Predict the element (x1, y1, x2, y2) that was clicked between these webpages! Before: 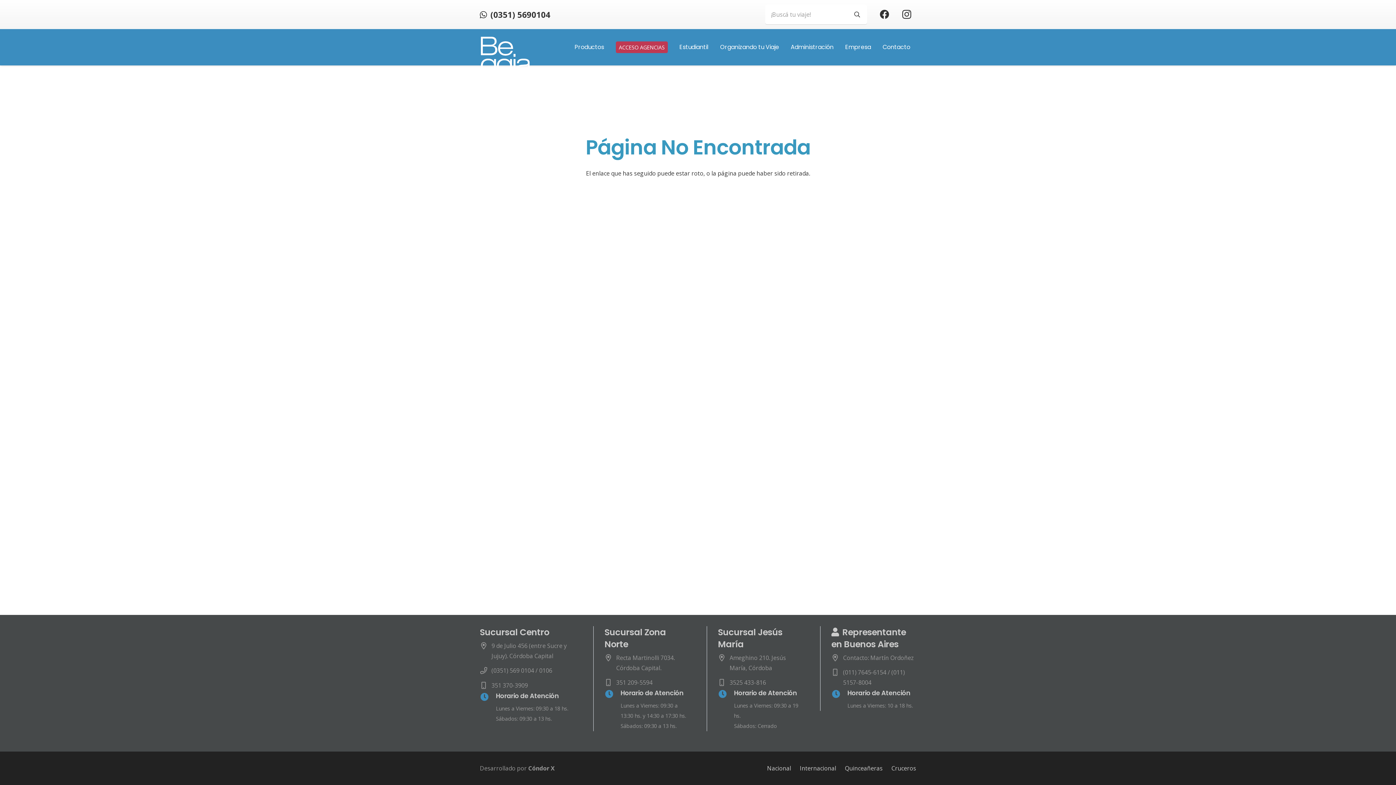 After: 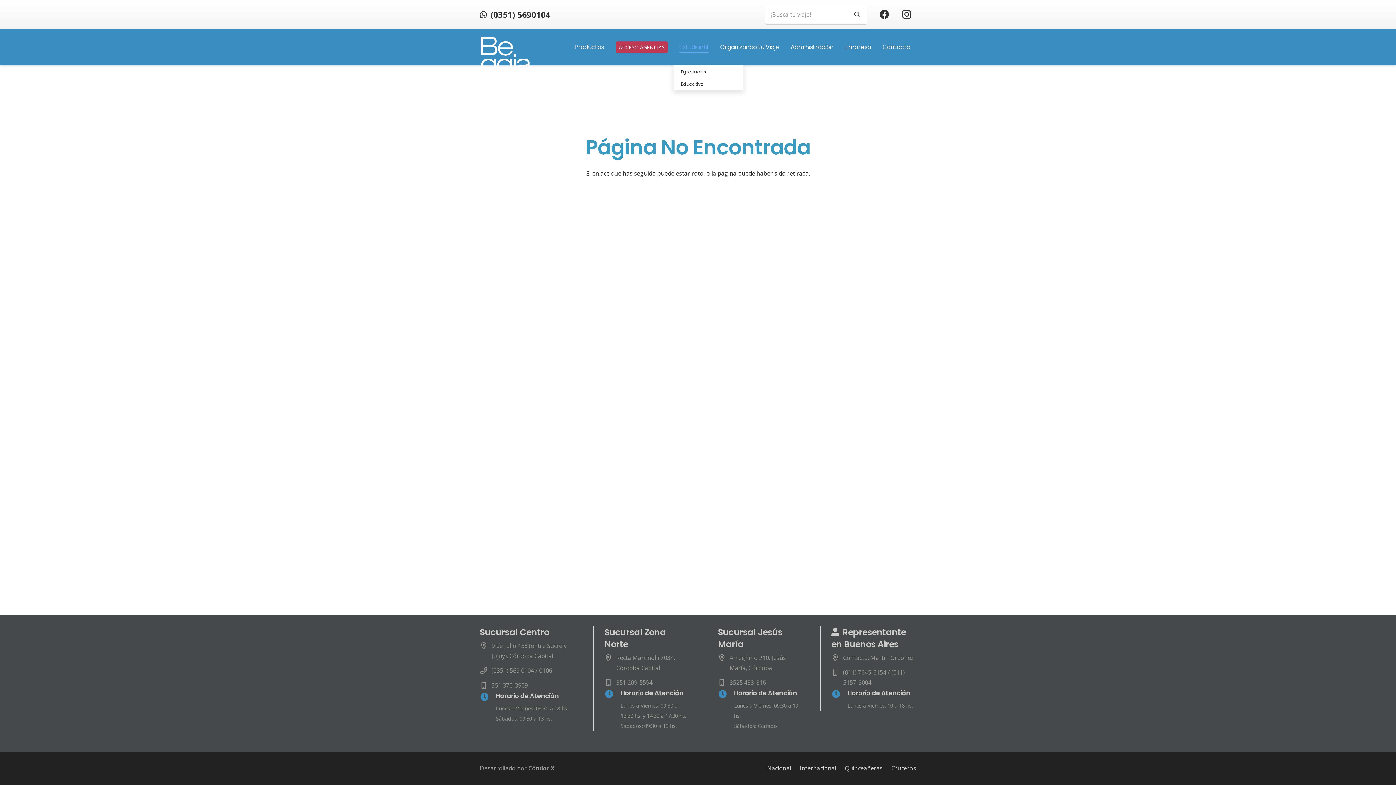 Action: label: Estudiantil bbox: (673, 29, 714, 65)